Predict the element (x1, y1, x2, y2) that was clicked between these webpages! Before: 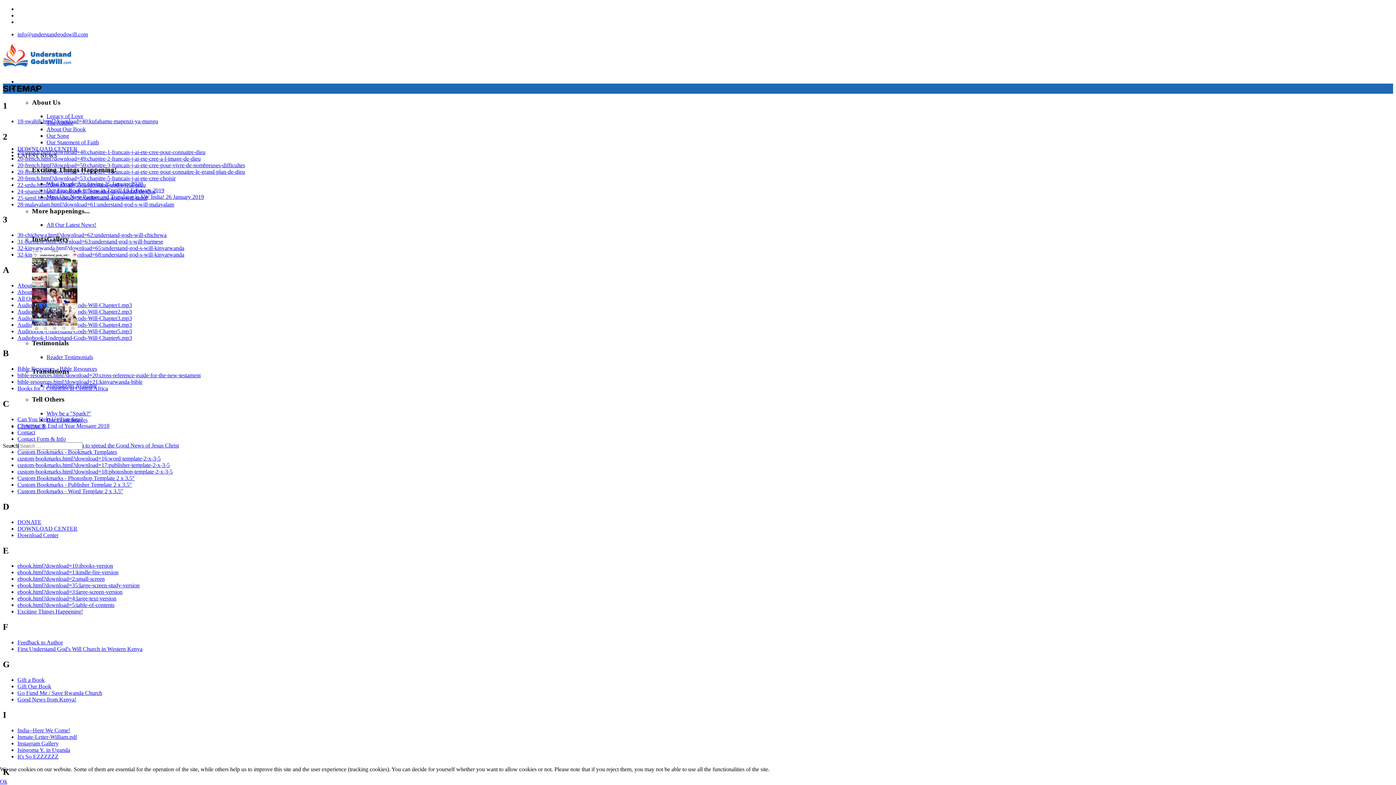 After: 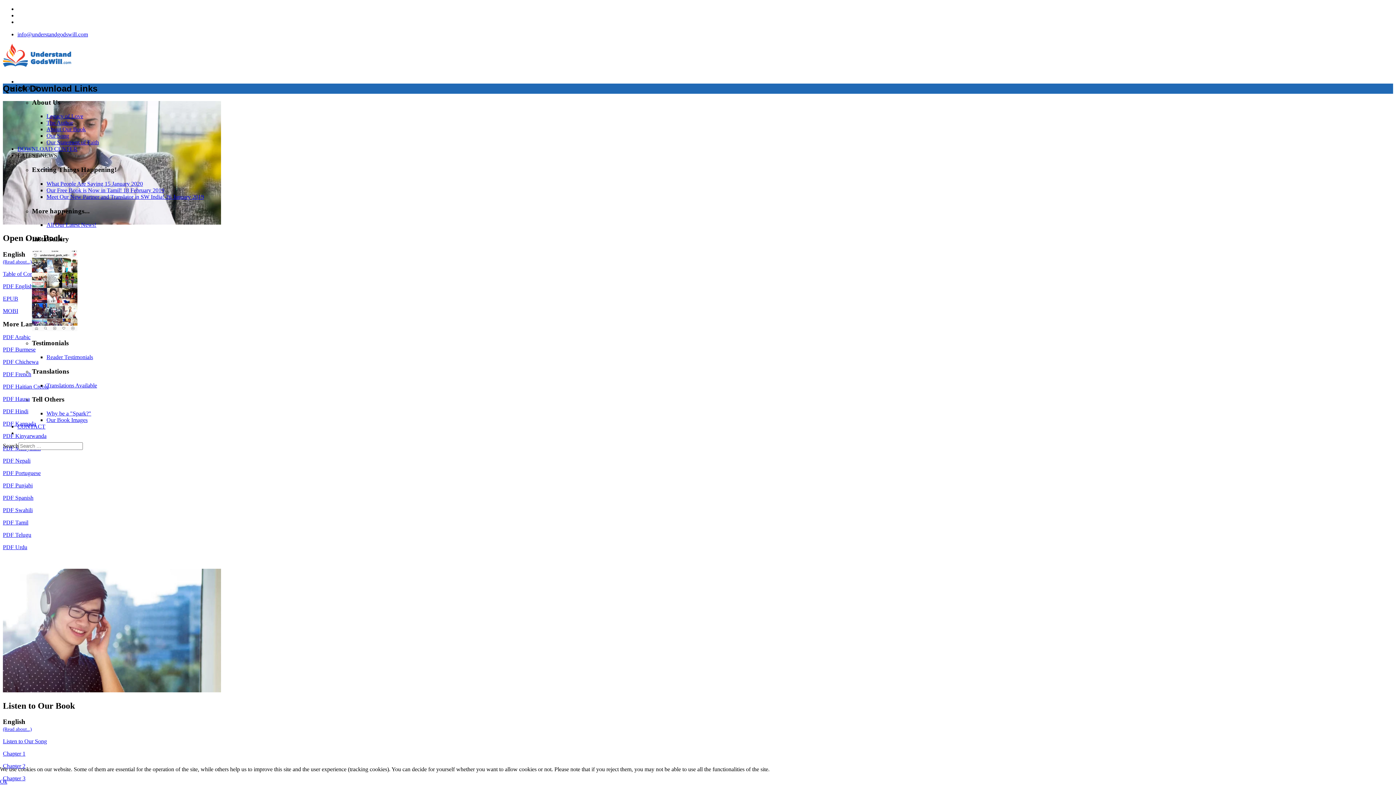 Action: bbox: (17, 145, 77, 152) label: DOWNLOAD CENTER